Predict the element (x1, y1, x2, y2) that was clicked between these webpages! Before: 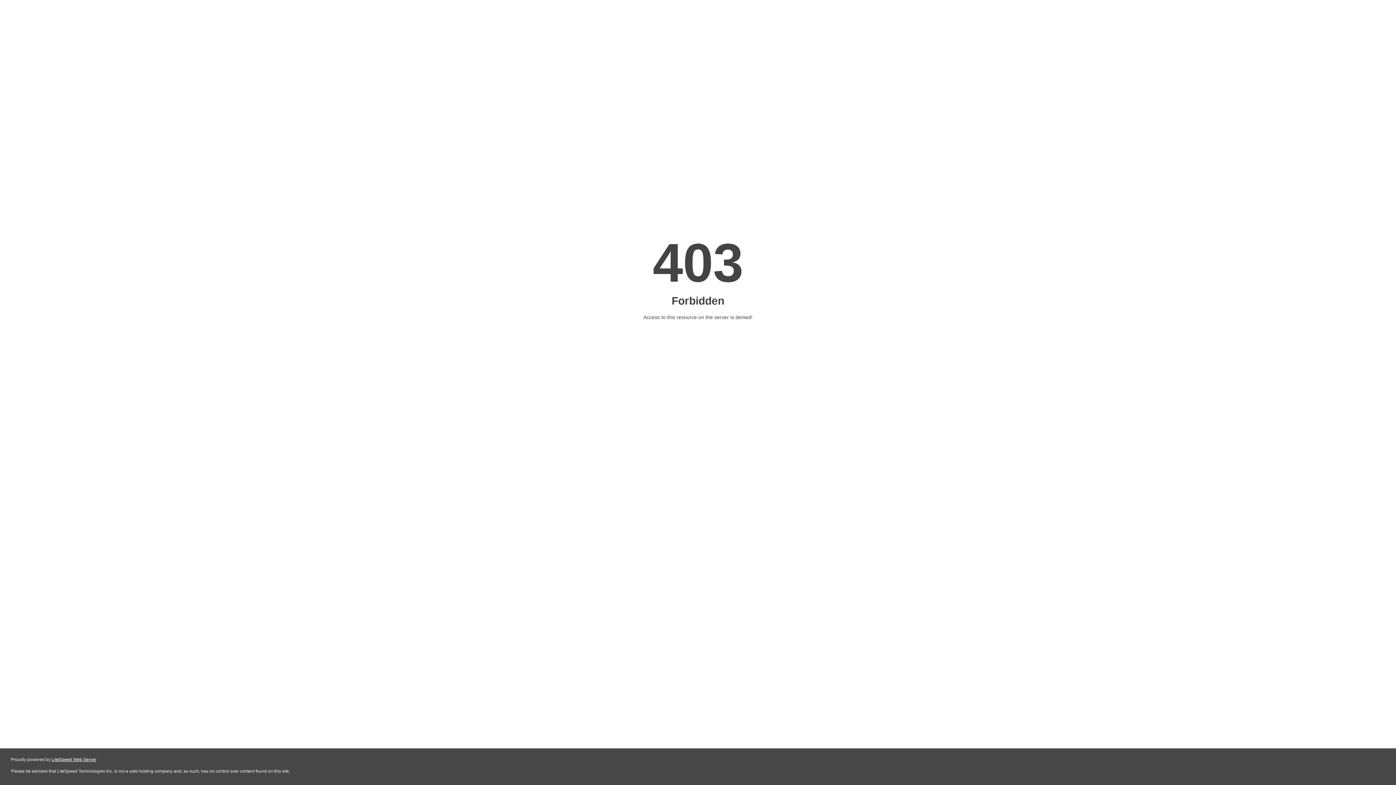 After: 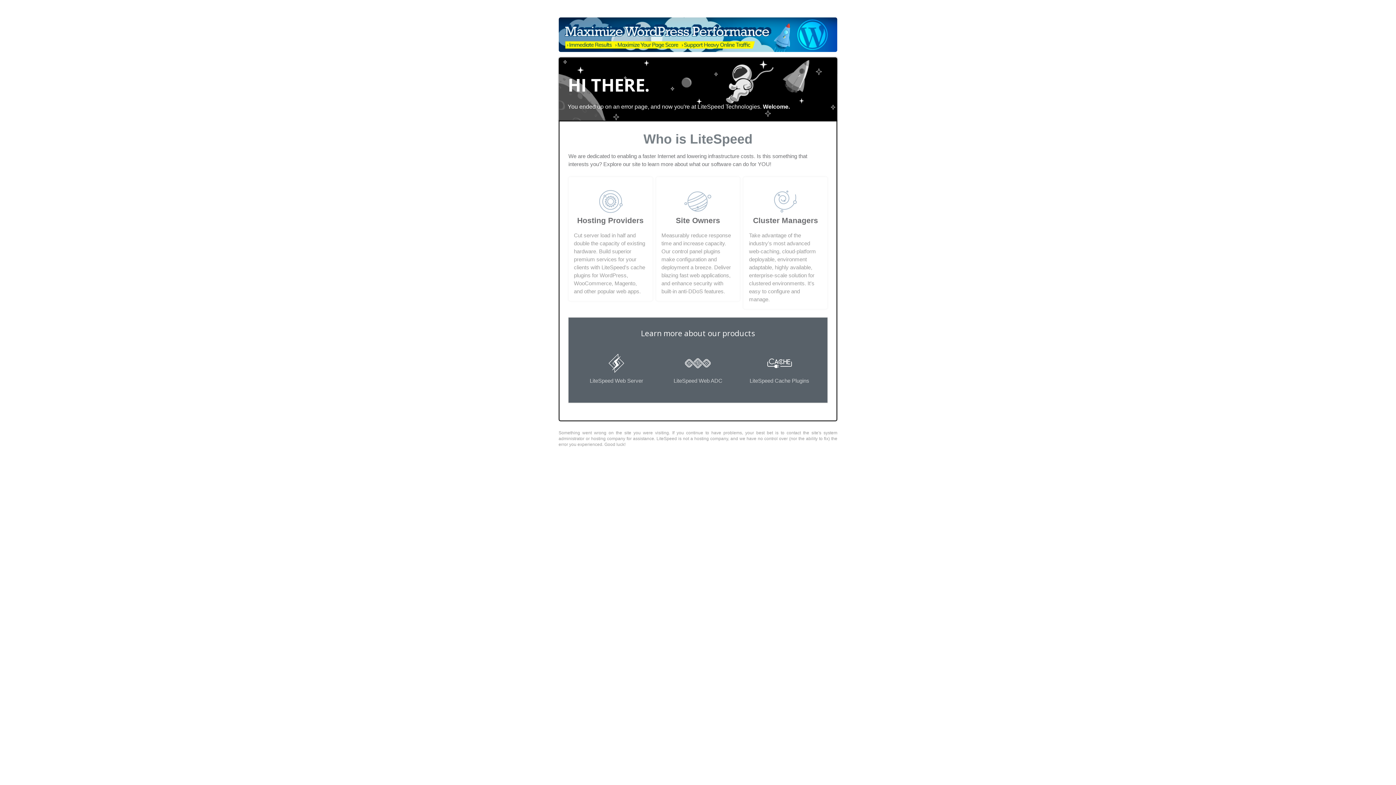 Action: label: LiteSpeed Web Server bbox: (51, 757, 96, 762)